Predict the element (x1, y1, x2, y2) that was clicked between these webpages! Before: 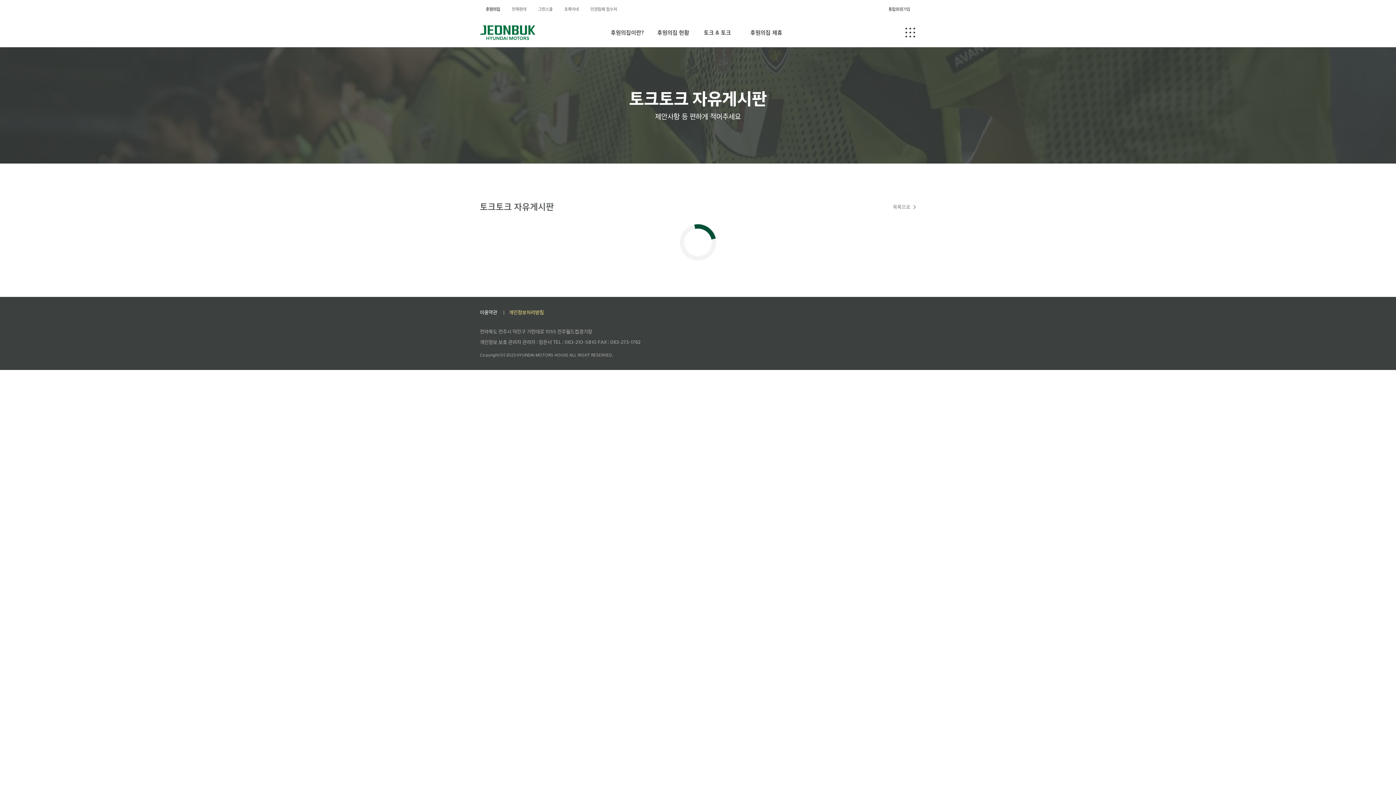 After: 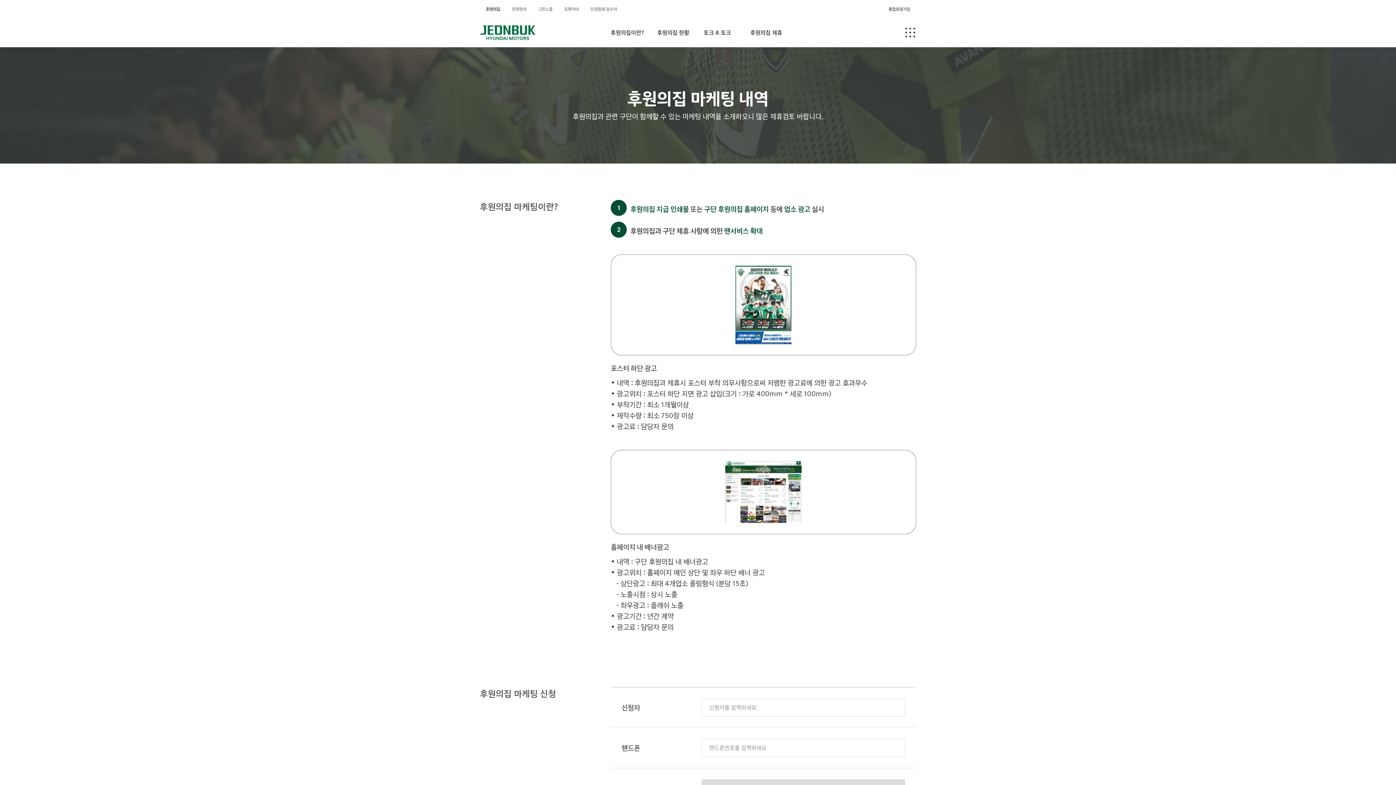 Action: bbox: (744, 25, 791, 47) label: 후원의집 제휴